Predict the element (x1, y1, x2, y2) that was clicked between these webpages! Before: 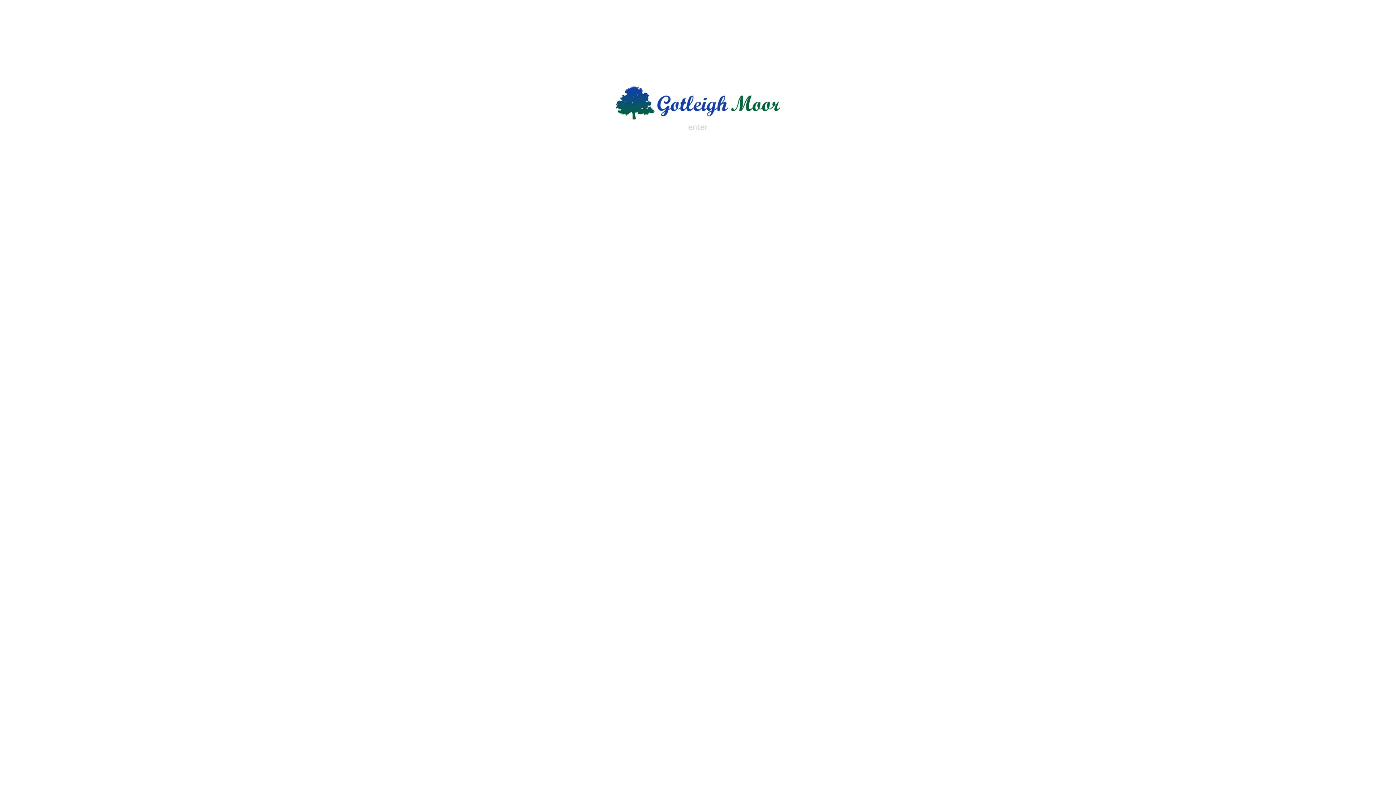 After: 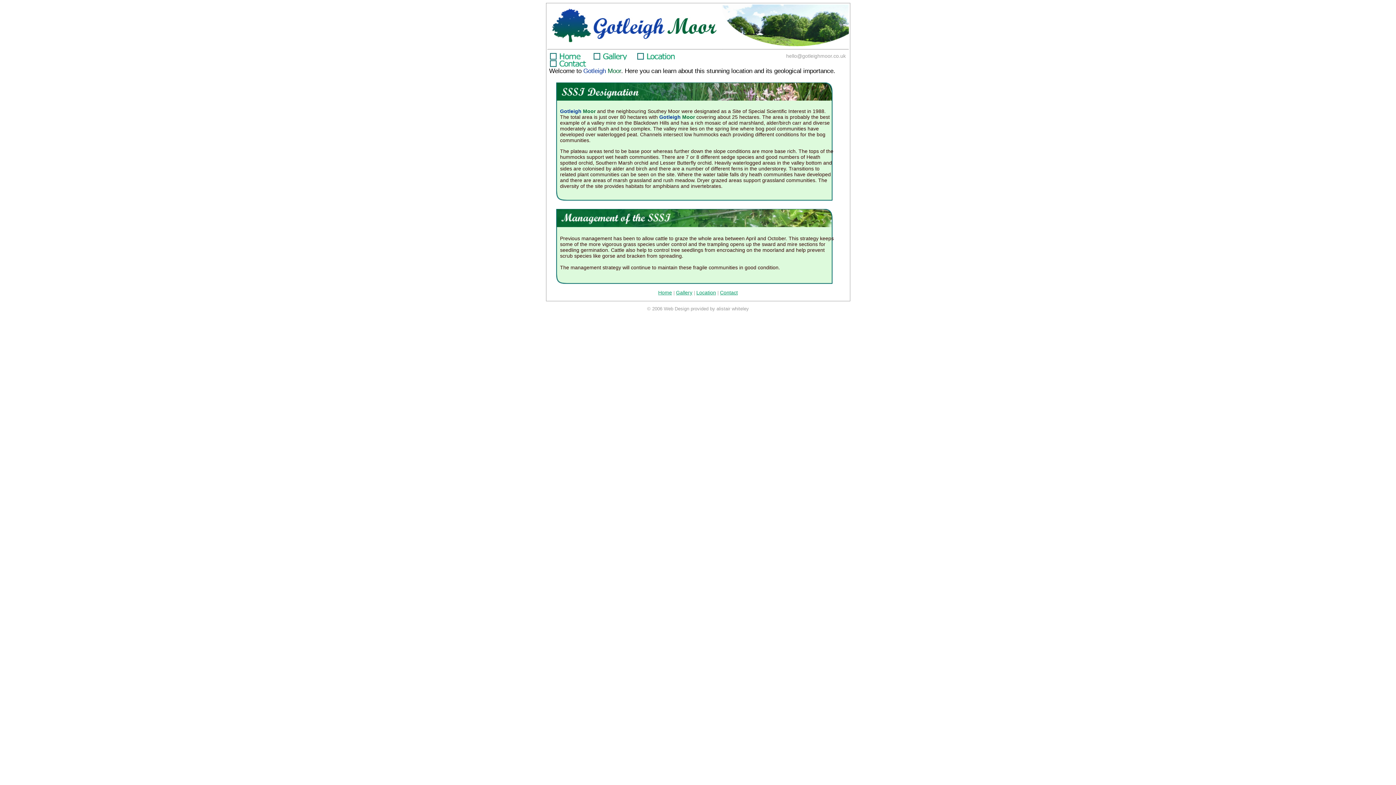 Action: bbox: (614, 114, 781, 121)